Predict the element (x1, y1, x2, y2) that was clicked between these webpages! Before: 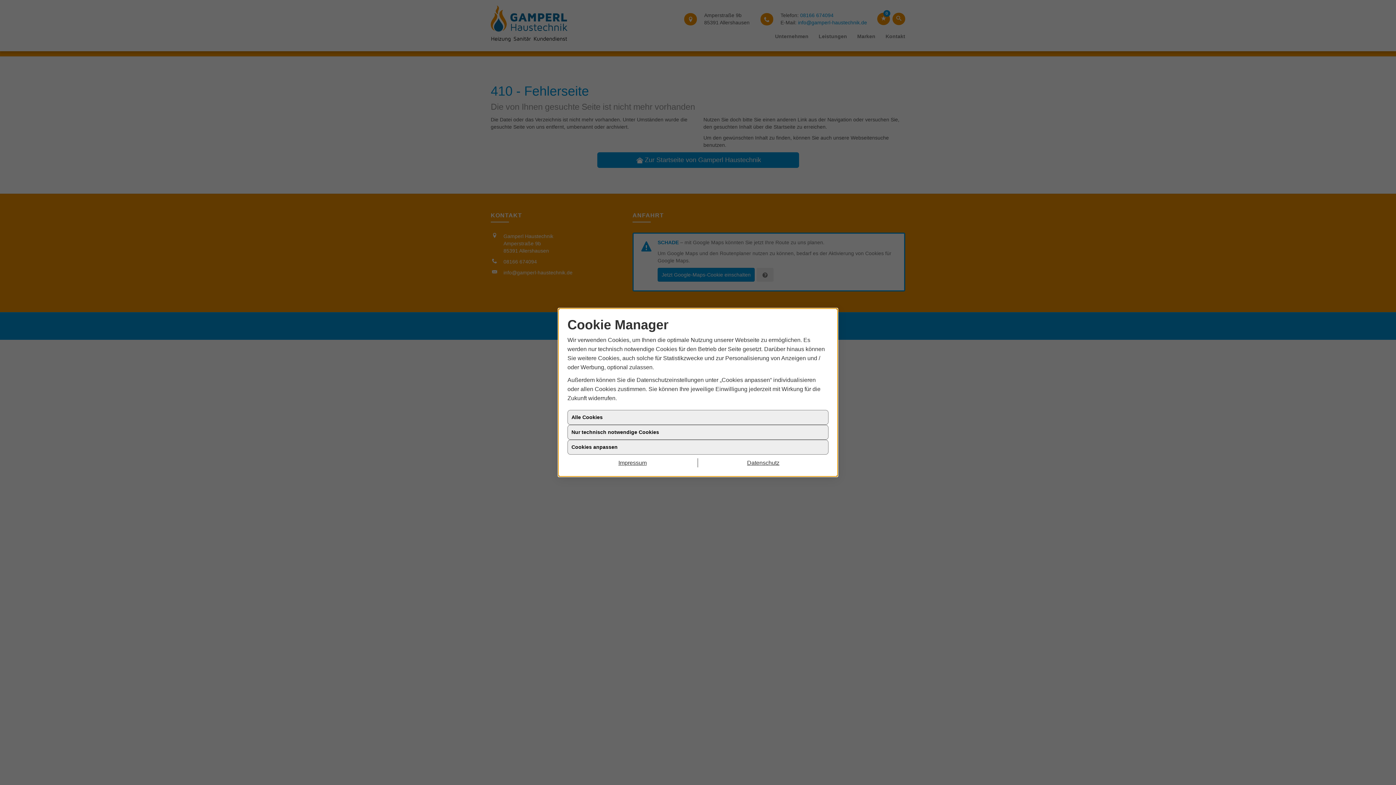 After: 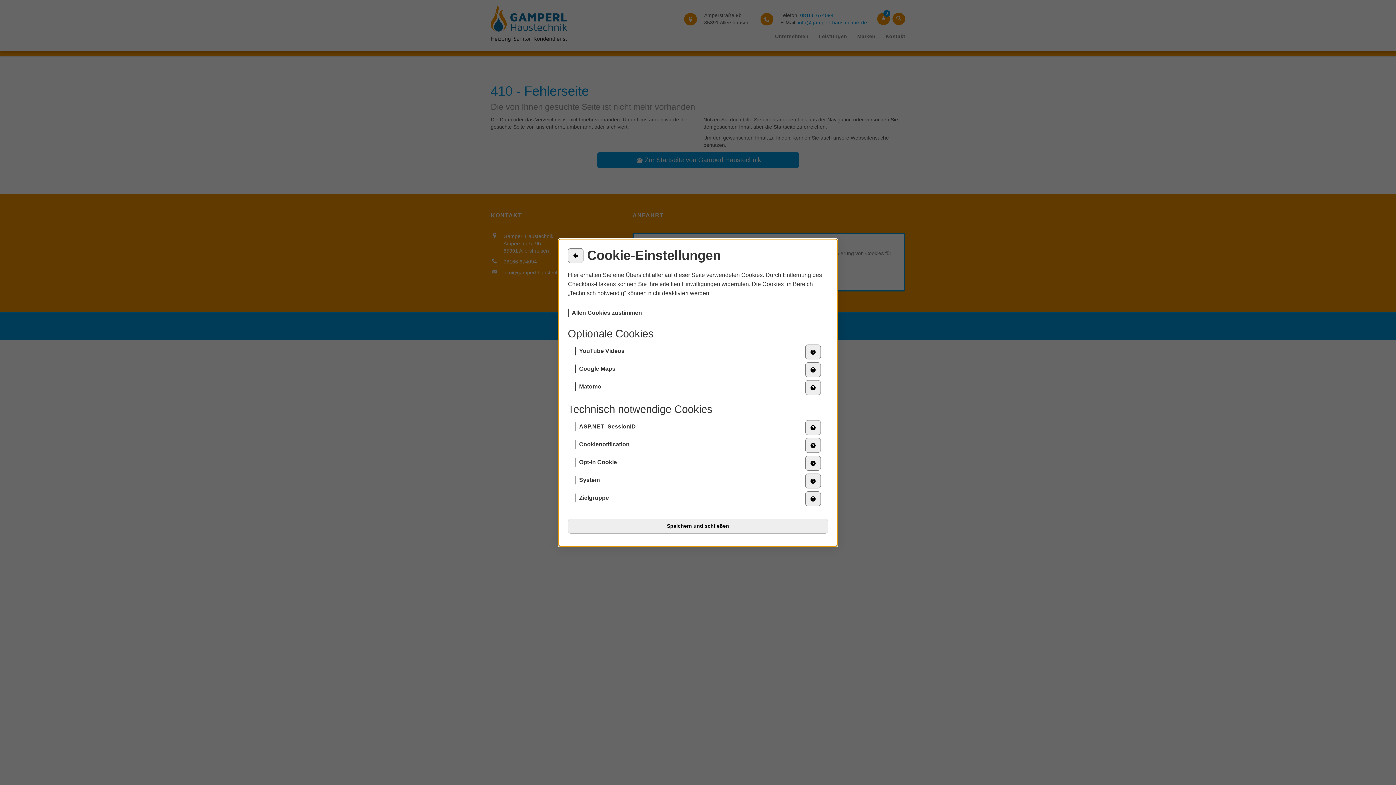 Action: label: Cookies anpassen bbox: (567, 440, 828, 454)